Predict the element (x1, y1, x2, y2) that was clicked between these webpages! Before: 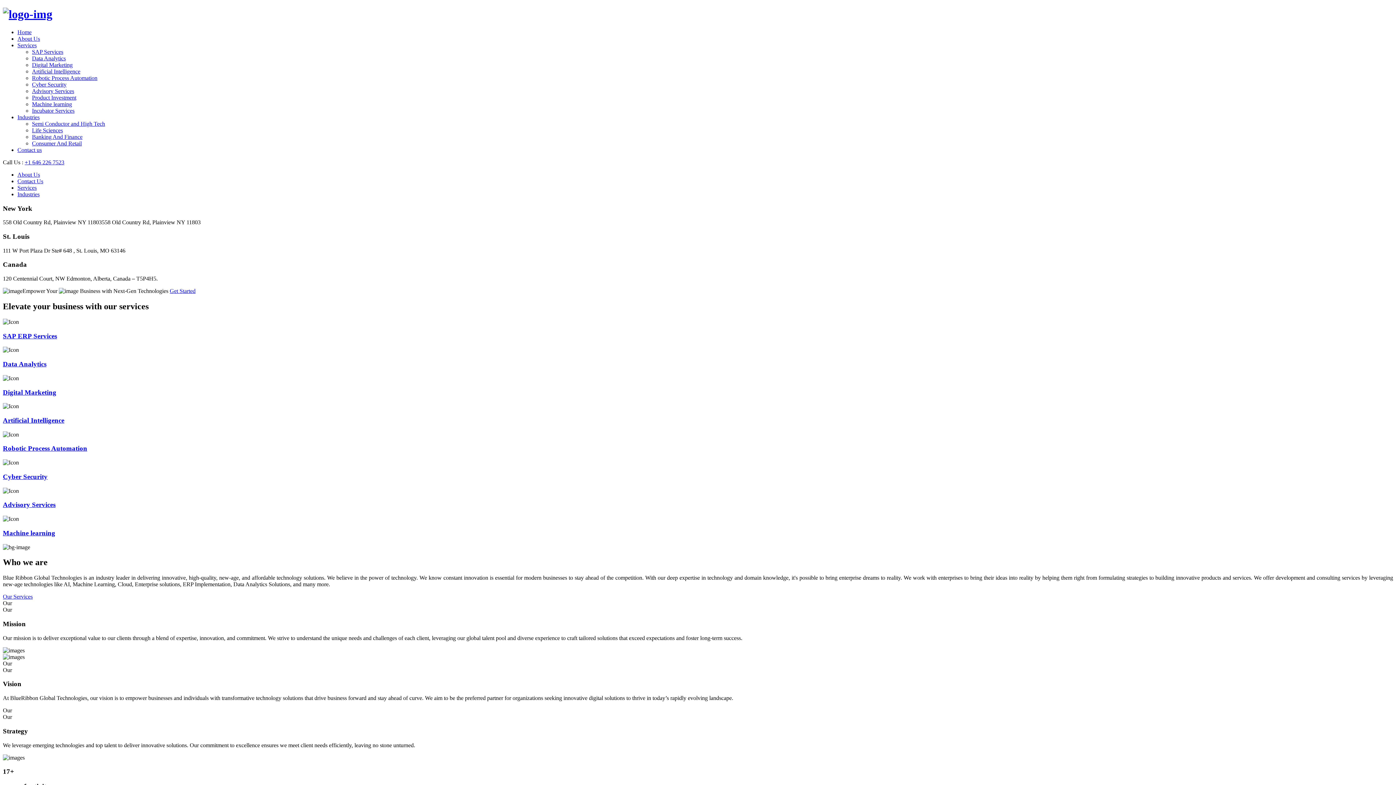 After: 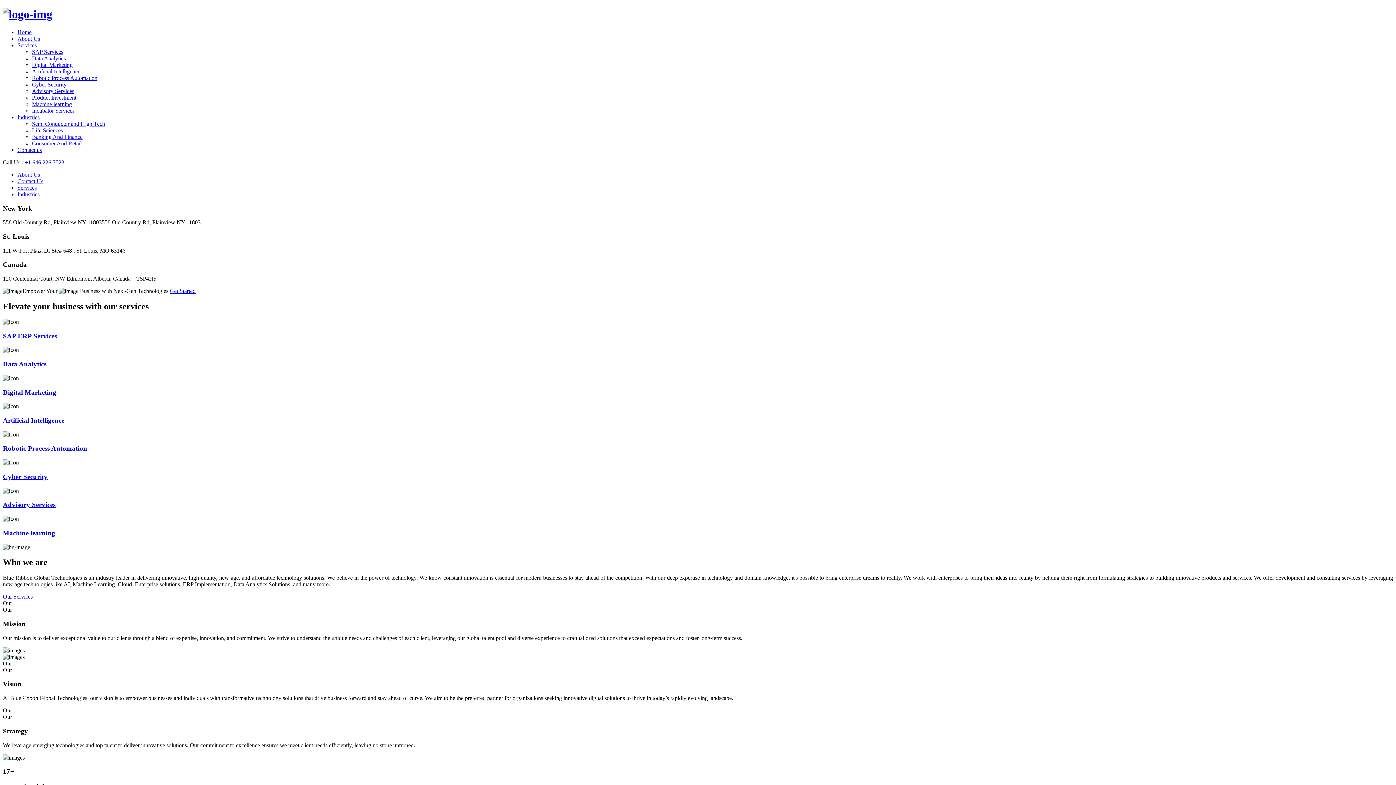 Action: bbox: (17, 35, 40, 41) label: About Us